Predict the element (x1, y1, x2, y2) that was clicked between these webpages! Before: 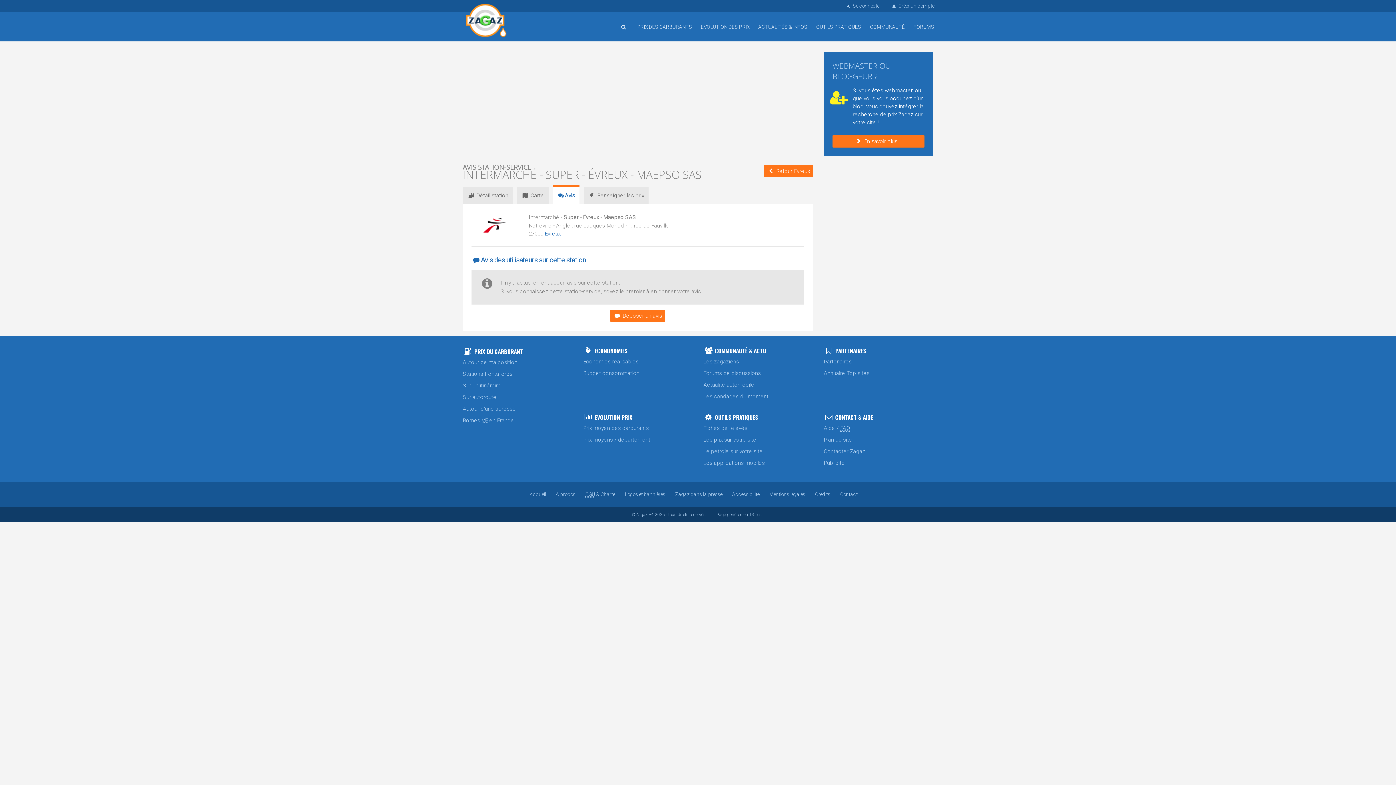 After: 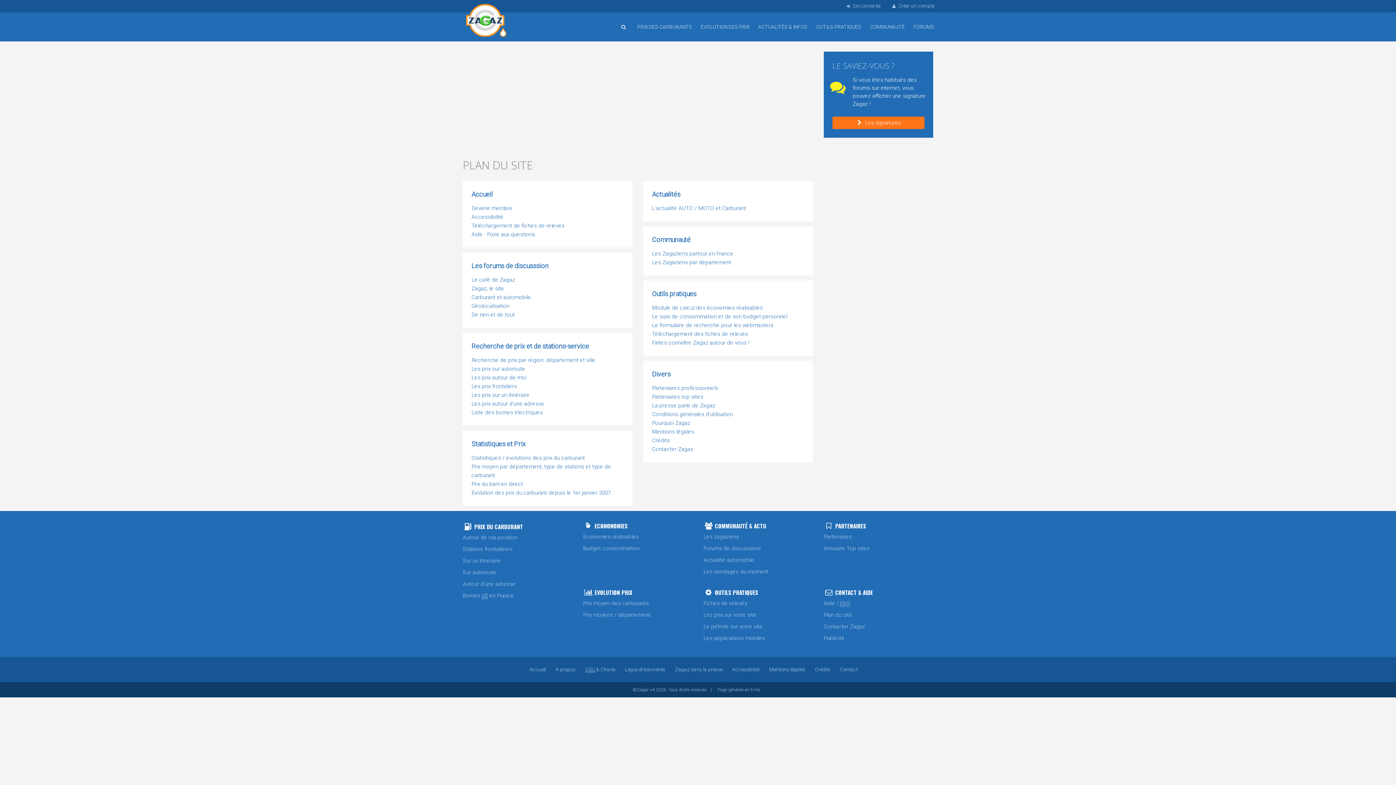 Action: bbox: (823, 434, 933, 445) label: Plan du site